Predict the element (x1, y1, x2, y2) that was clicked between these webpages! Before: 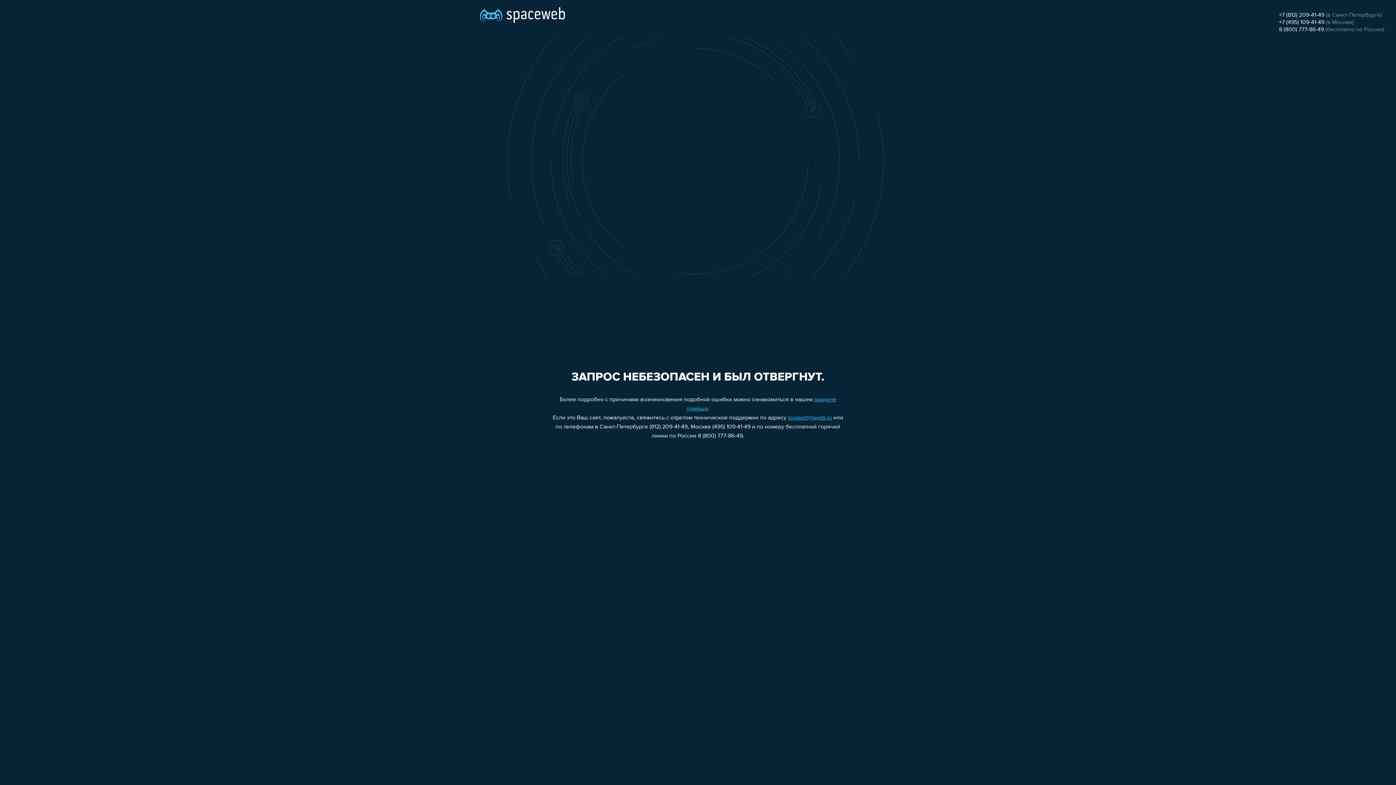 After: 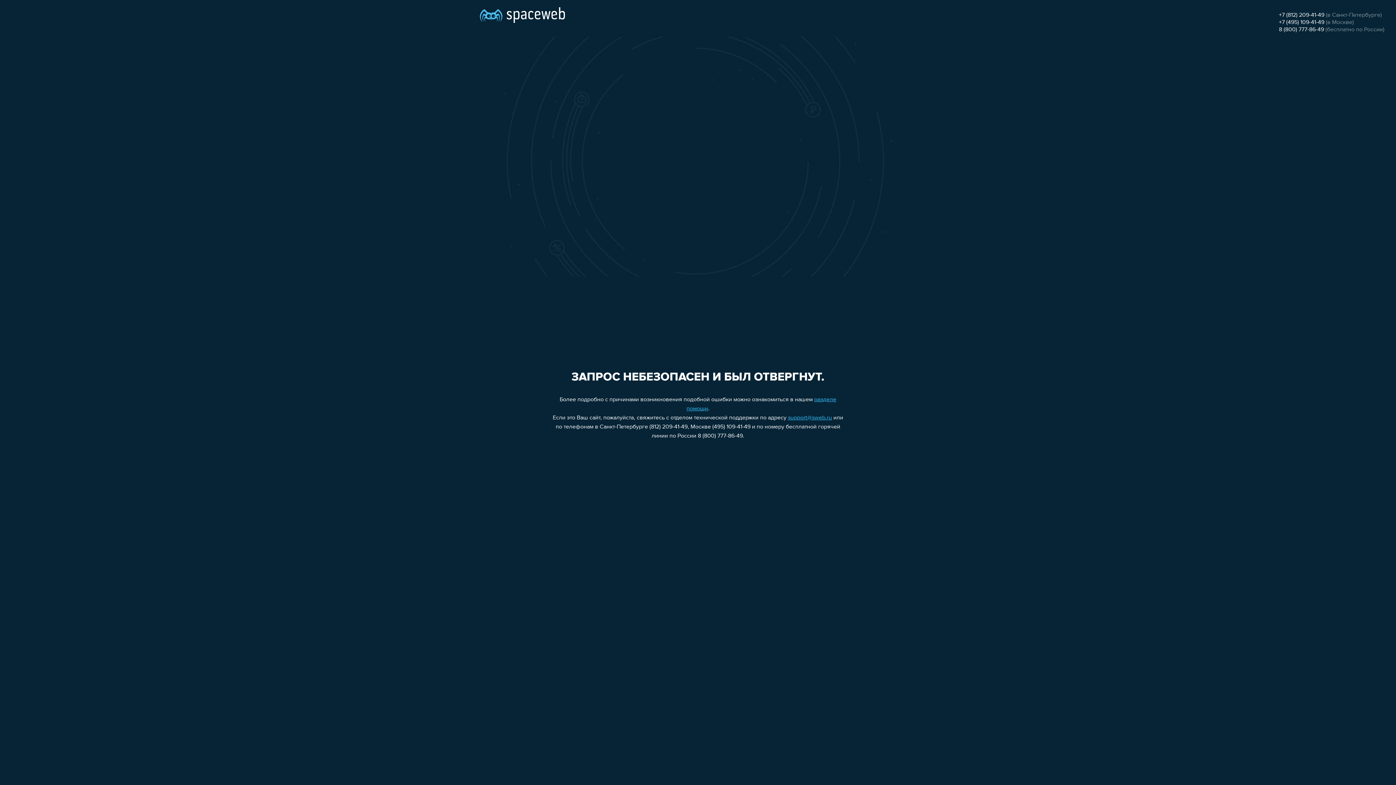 Action: label: +7 (495) 109-41-49 bbox: (1279, 19, 1324, 25)